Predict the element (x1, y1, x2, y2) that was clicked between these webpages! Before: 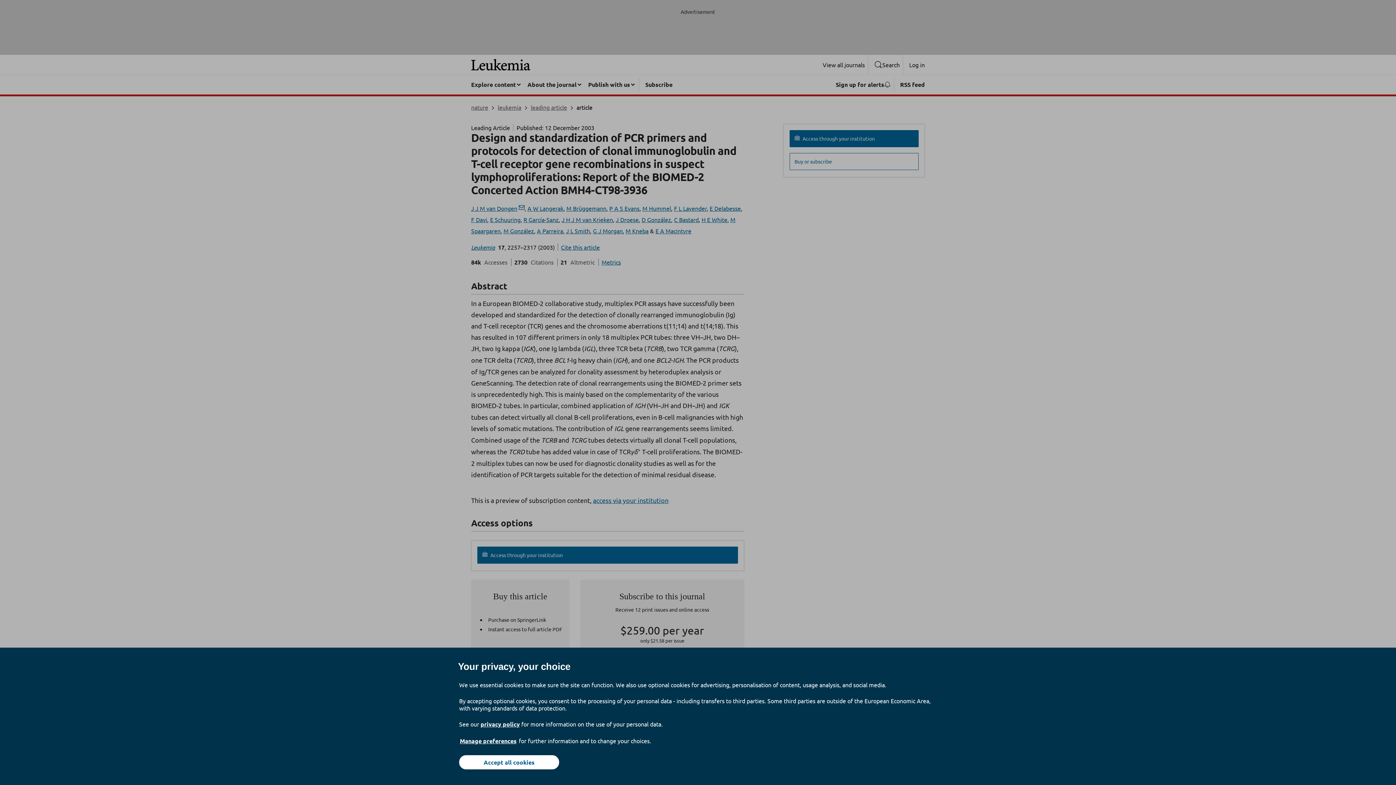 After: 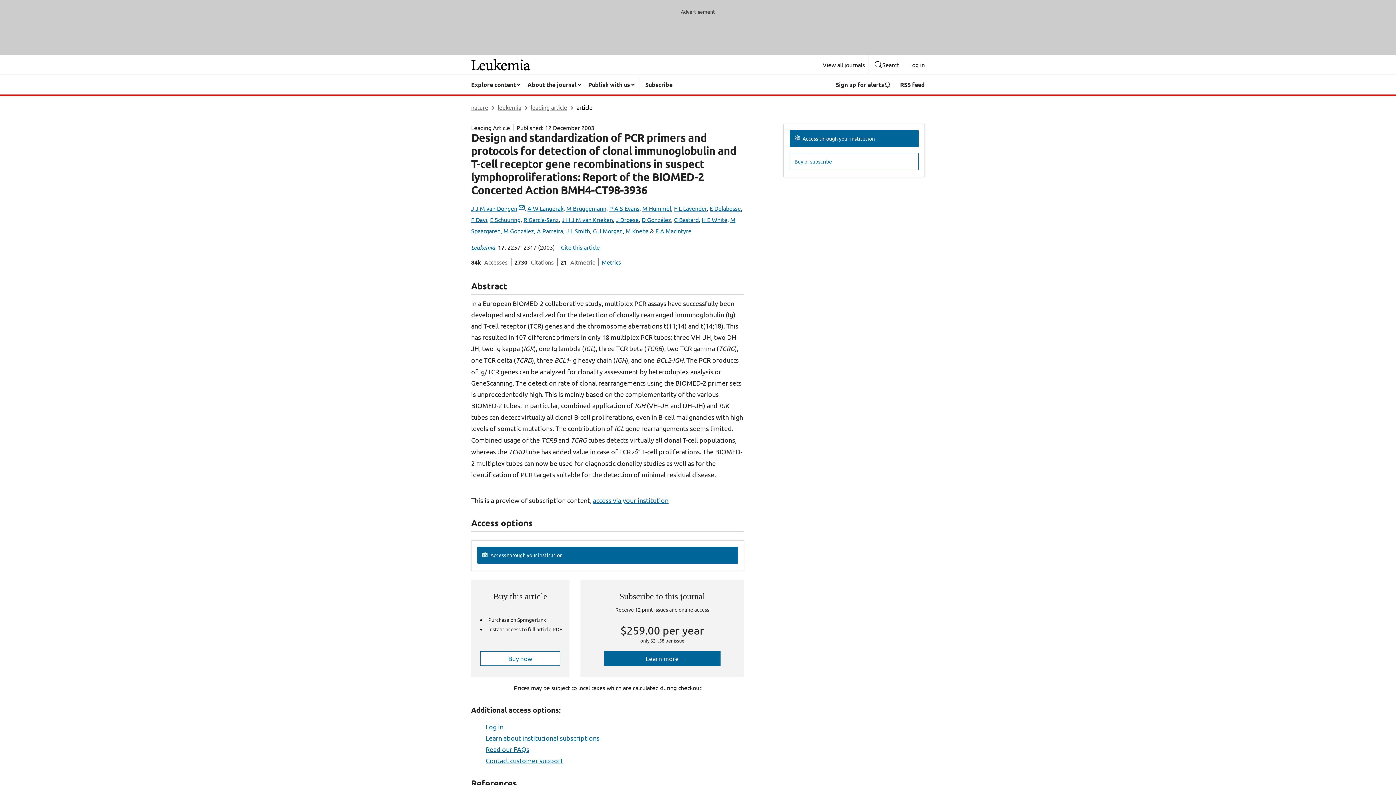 Action: label: Accept all cookies bbox: (459, 755, 559, 769)